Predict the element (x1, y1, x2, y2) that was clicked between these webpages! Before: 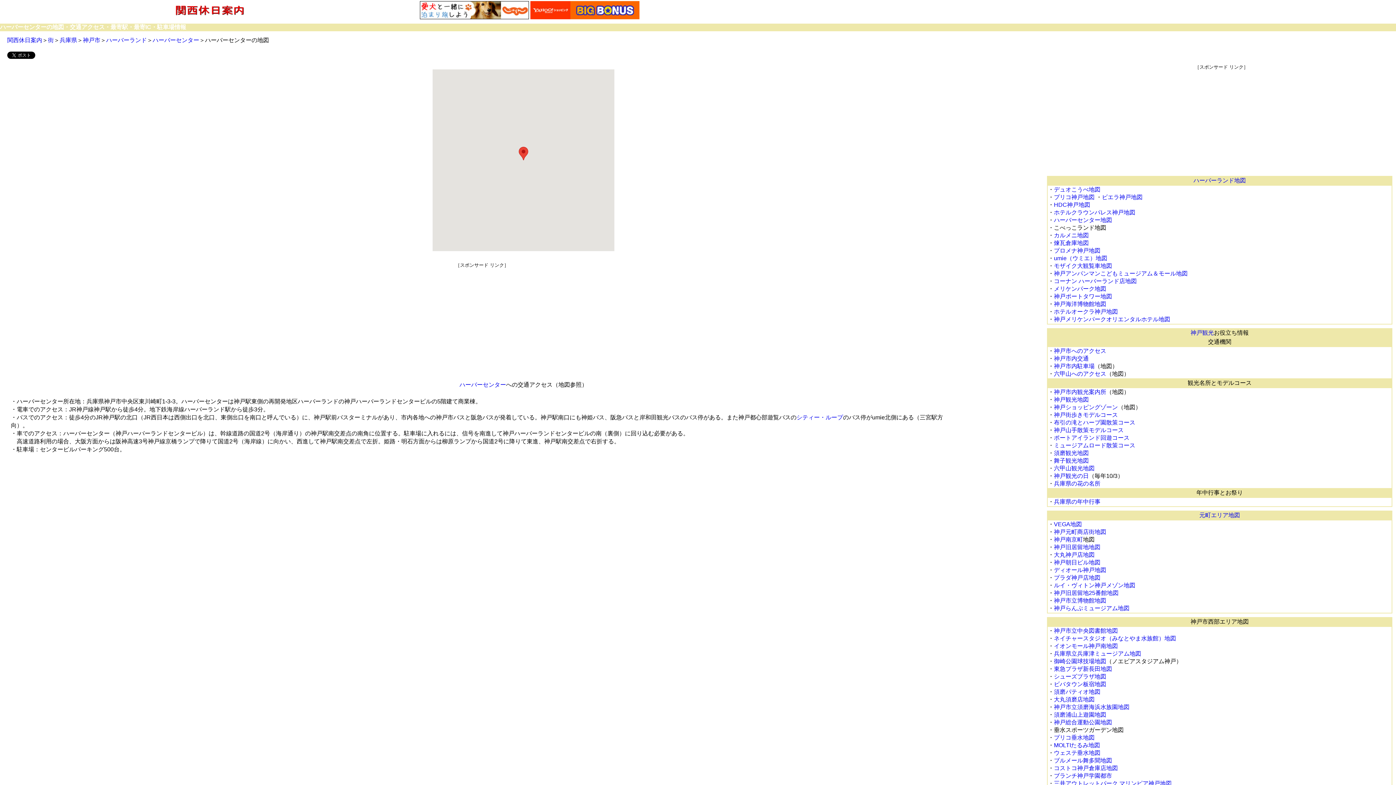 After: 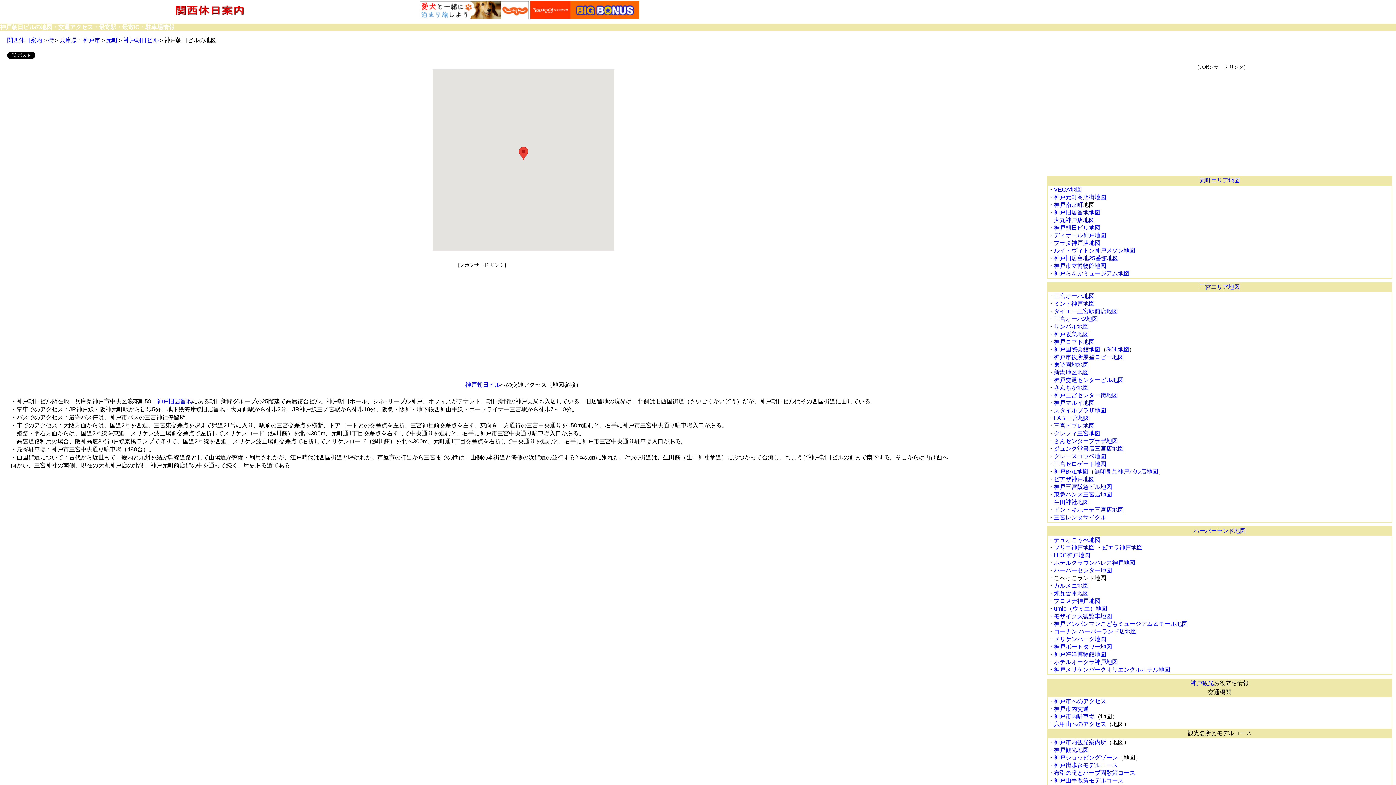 Action: bbox: (1054, 559, 1100, 565) label: 神戸朝日ビル地図